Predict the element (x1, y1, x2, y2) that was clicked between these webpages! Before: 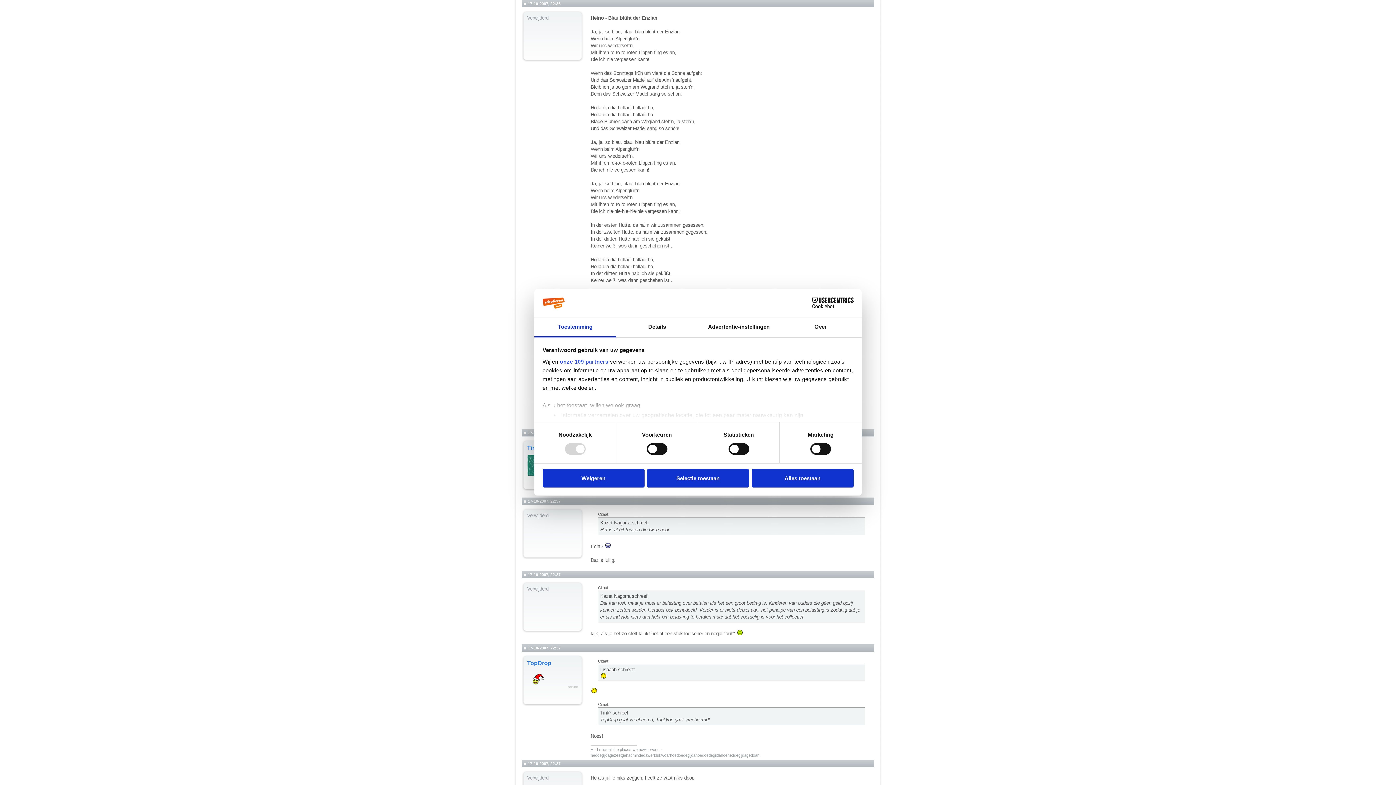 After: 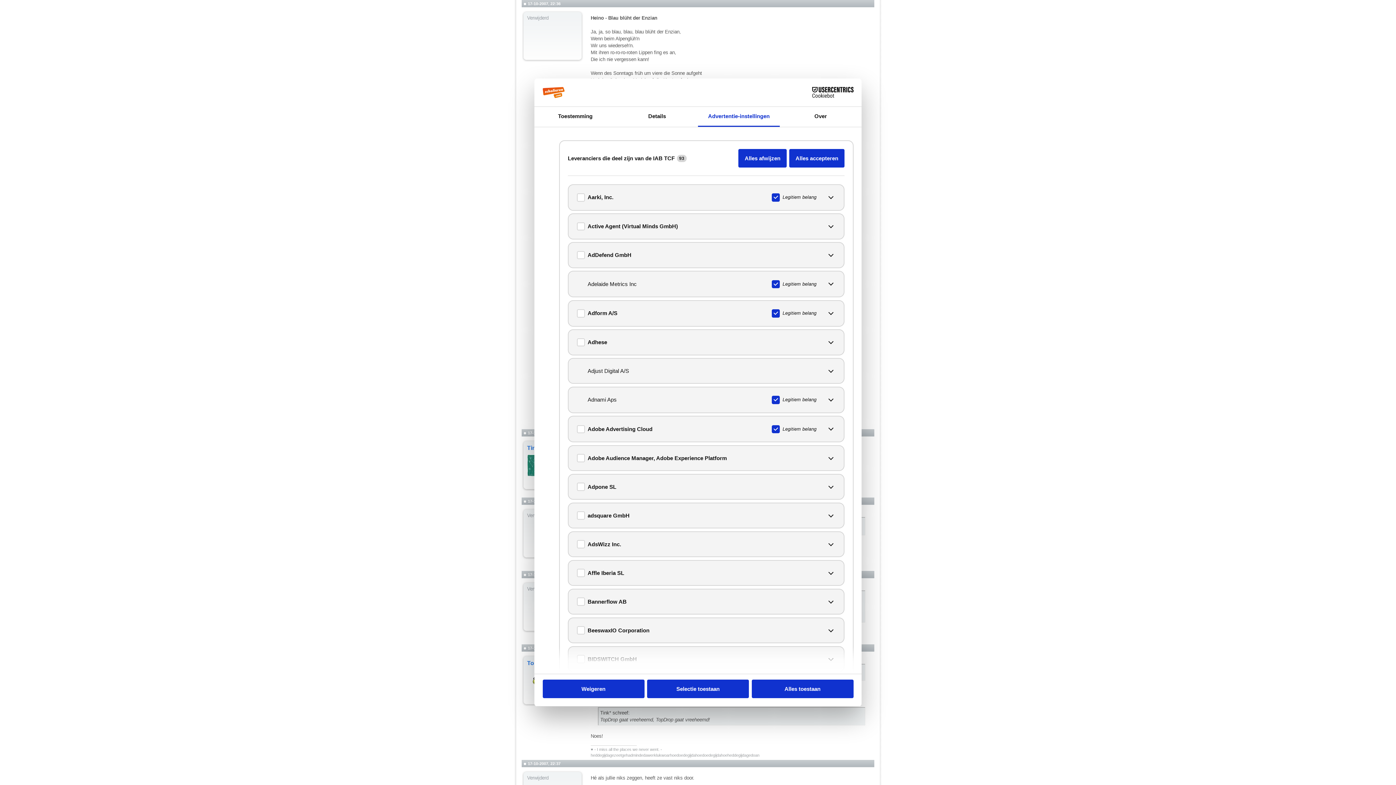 Action: label: onze 109 partners bbox: (560, 358, 608, 364)